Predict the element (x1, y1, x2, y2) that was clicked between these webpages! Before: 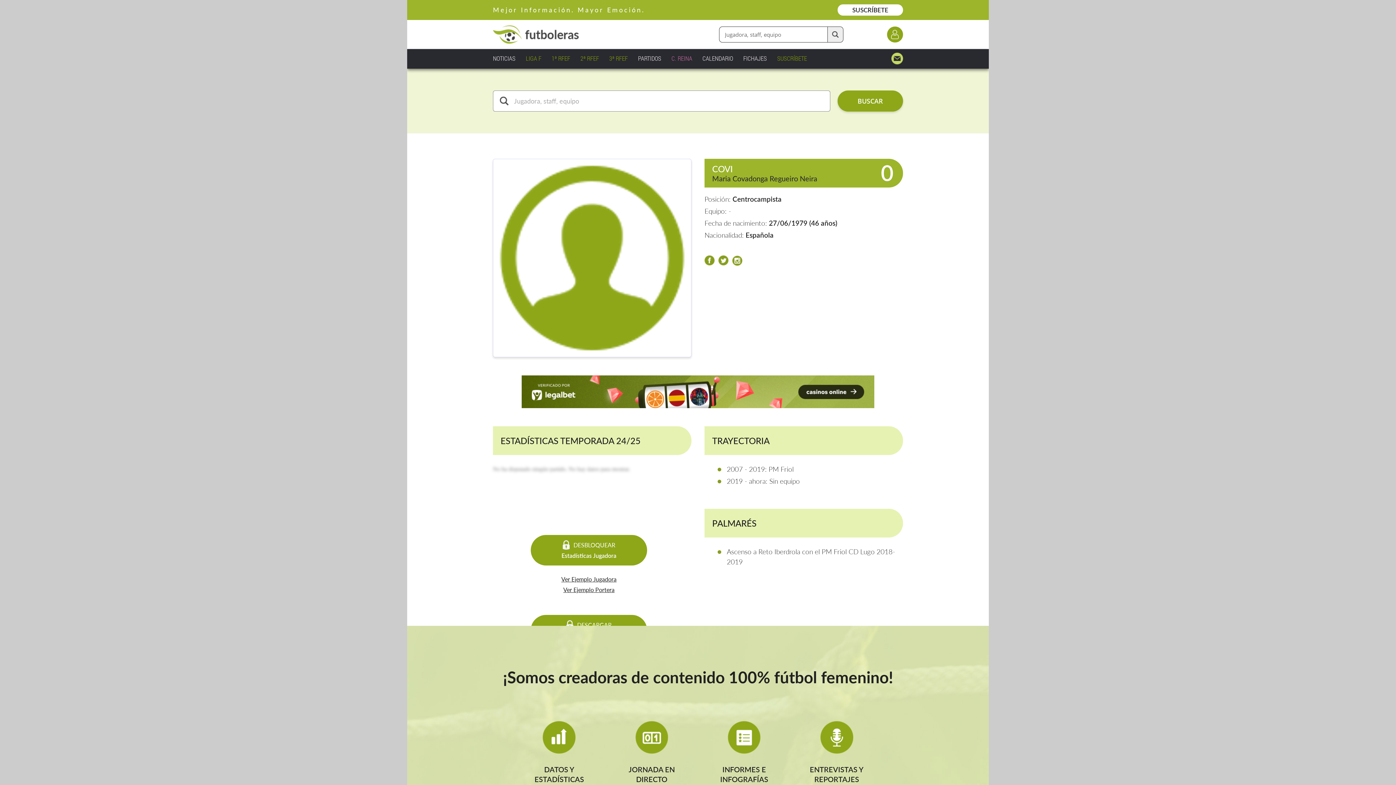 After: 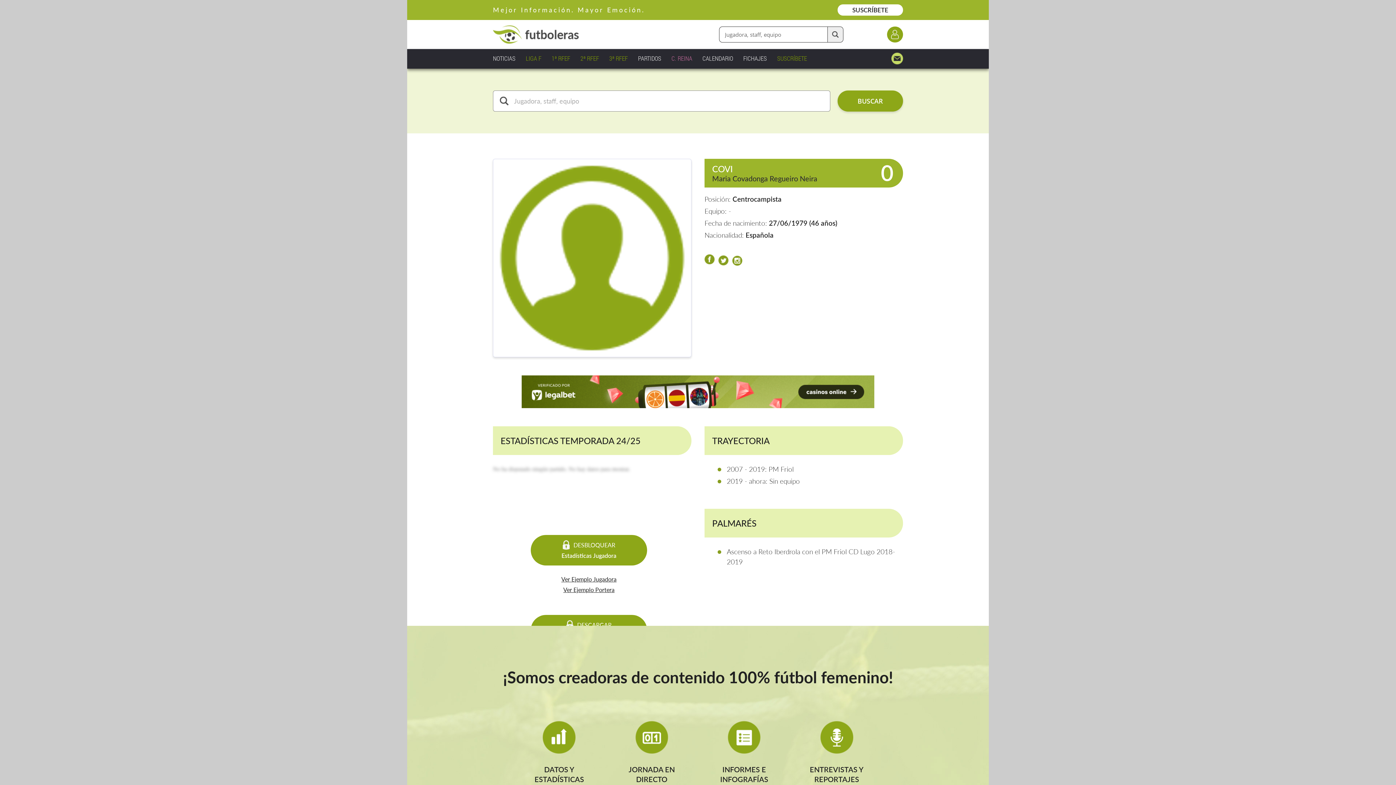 Action: bbox: (704, 255, 714, 265)